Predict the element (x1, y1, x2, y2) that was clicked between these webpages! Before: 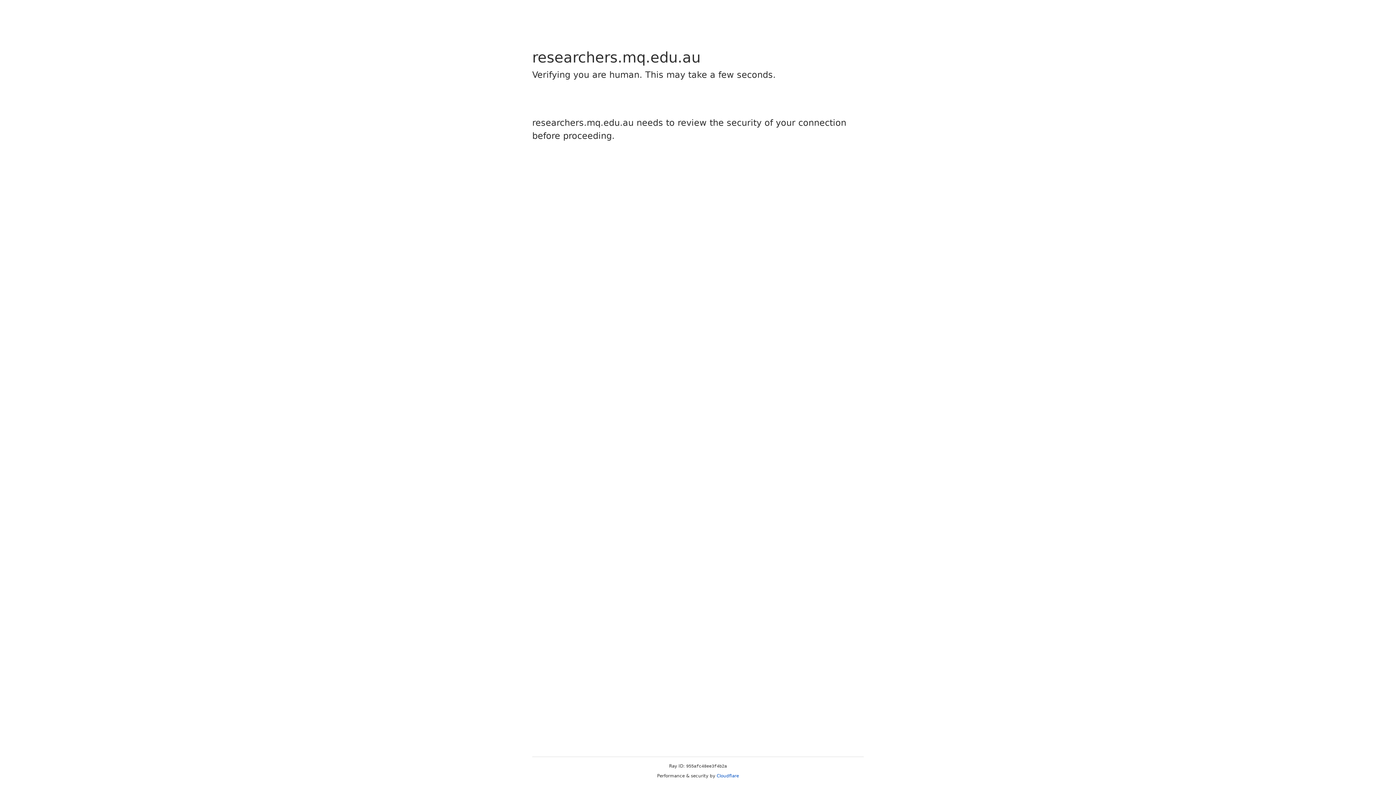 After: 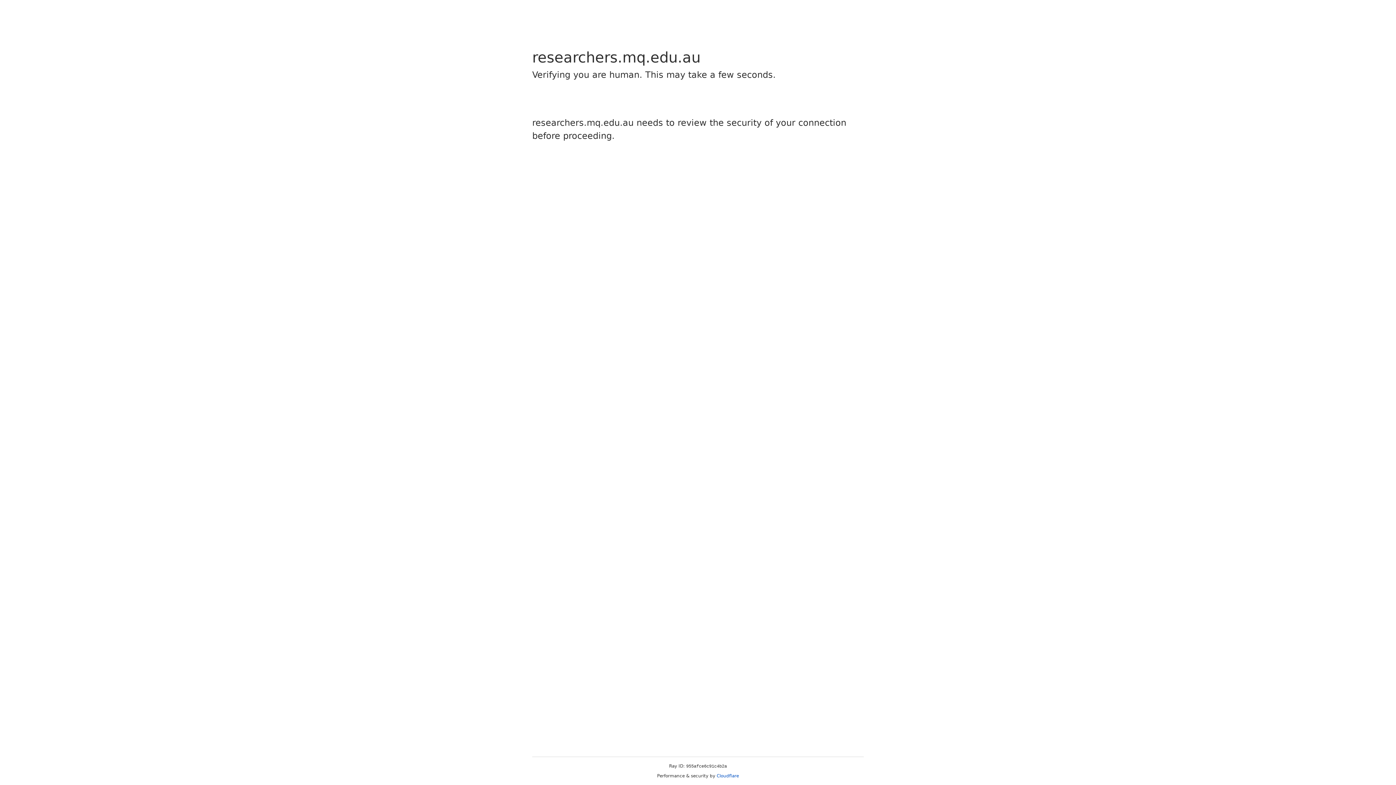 Action: bbox: (716, 773, 739, 778) label: Cloudflare